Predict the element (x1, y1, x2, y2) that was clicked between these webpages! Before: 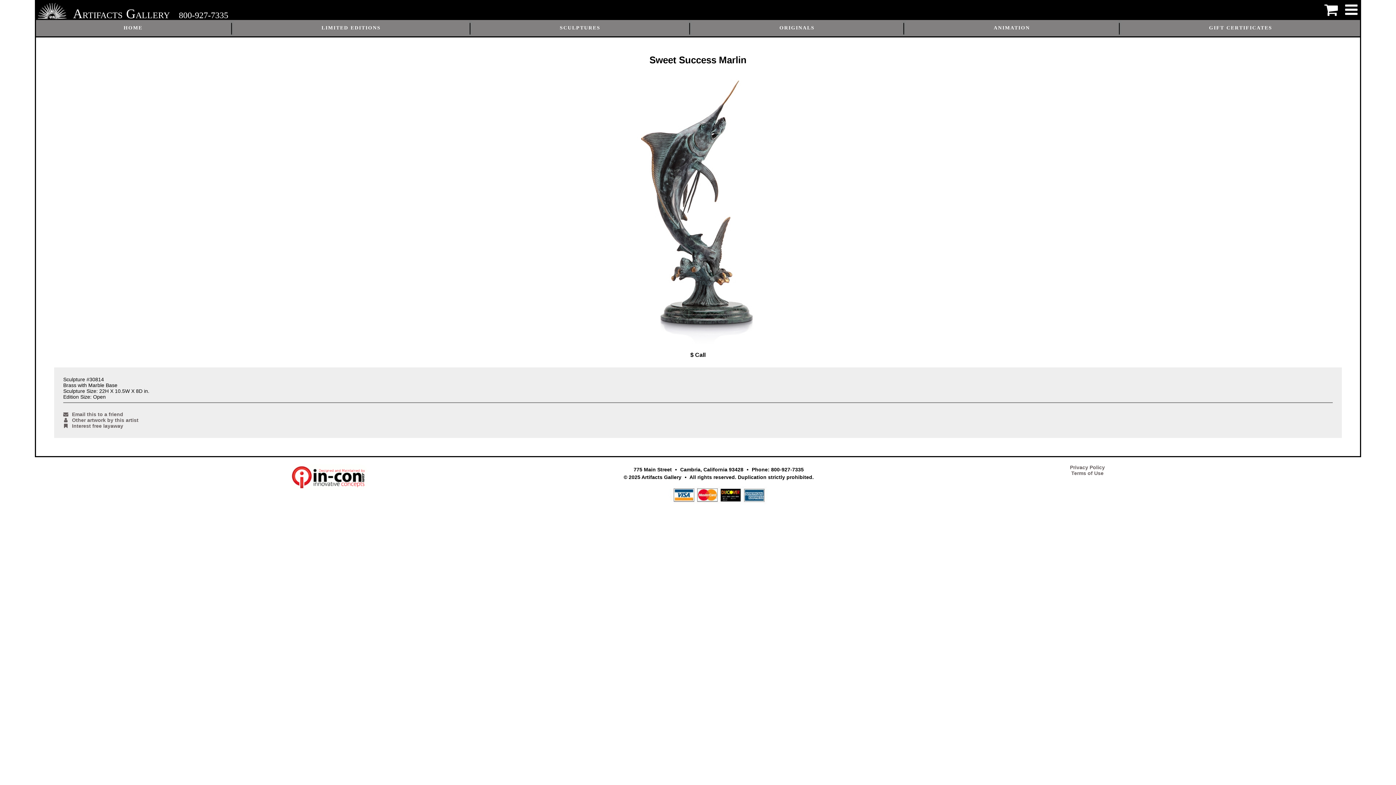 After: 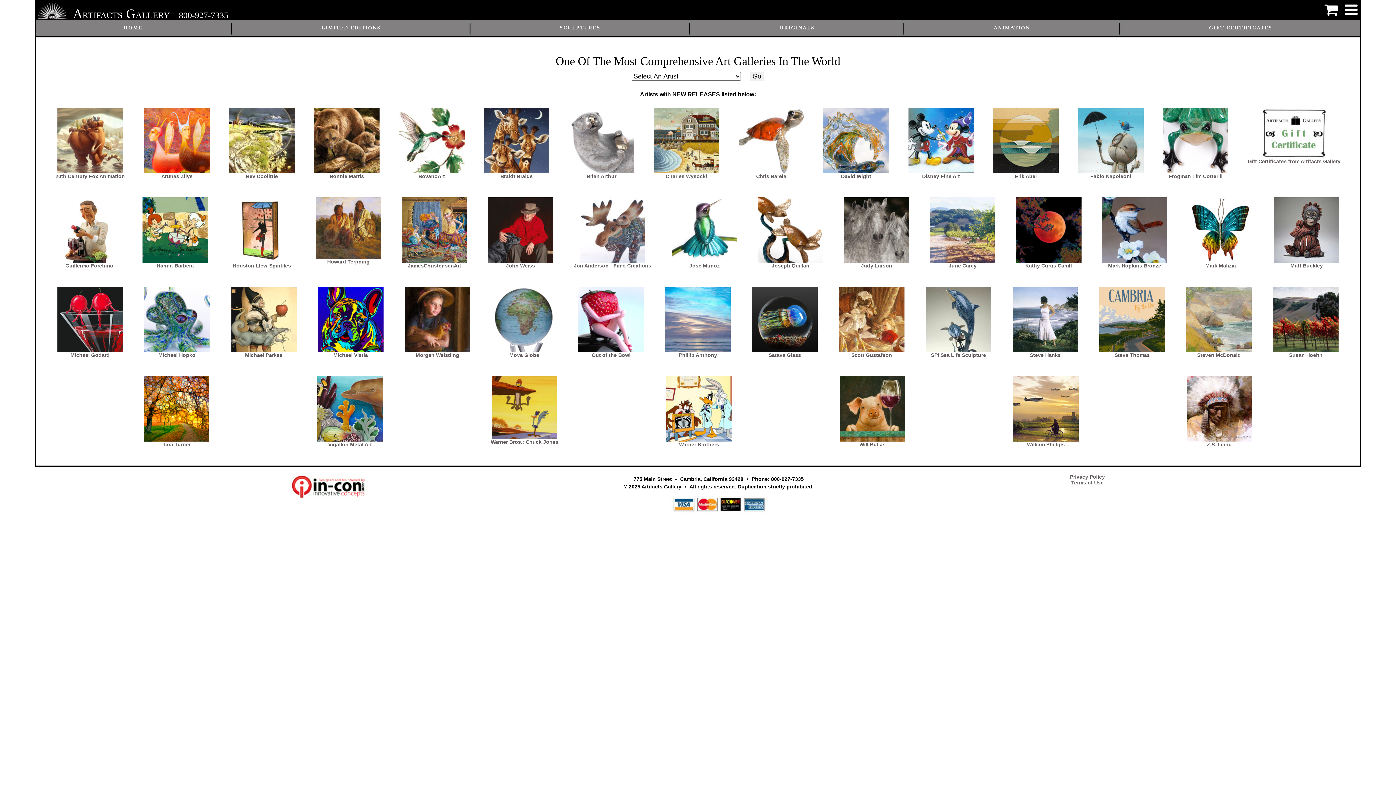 Action: bbox: (123, 25, 142, 31) label: HOME